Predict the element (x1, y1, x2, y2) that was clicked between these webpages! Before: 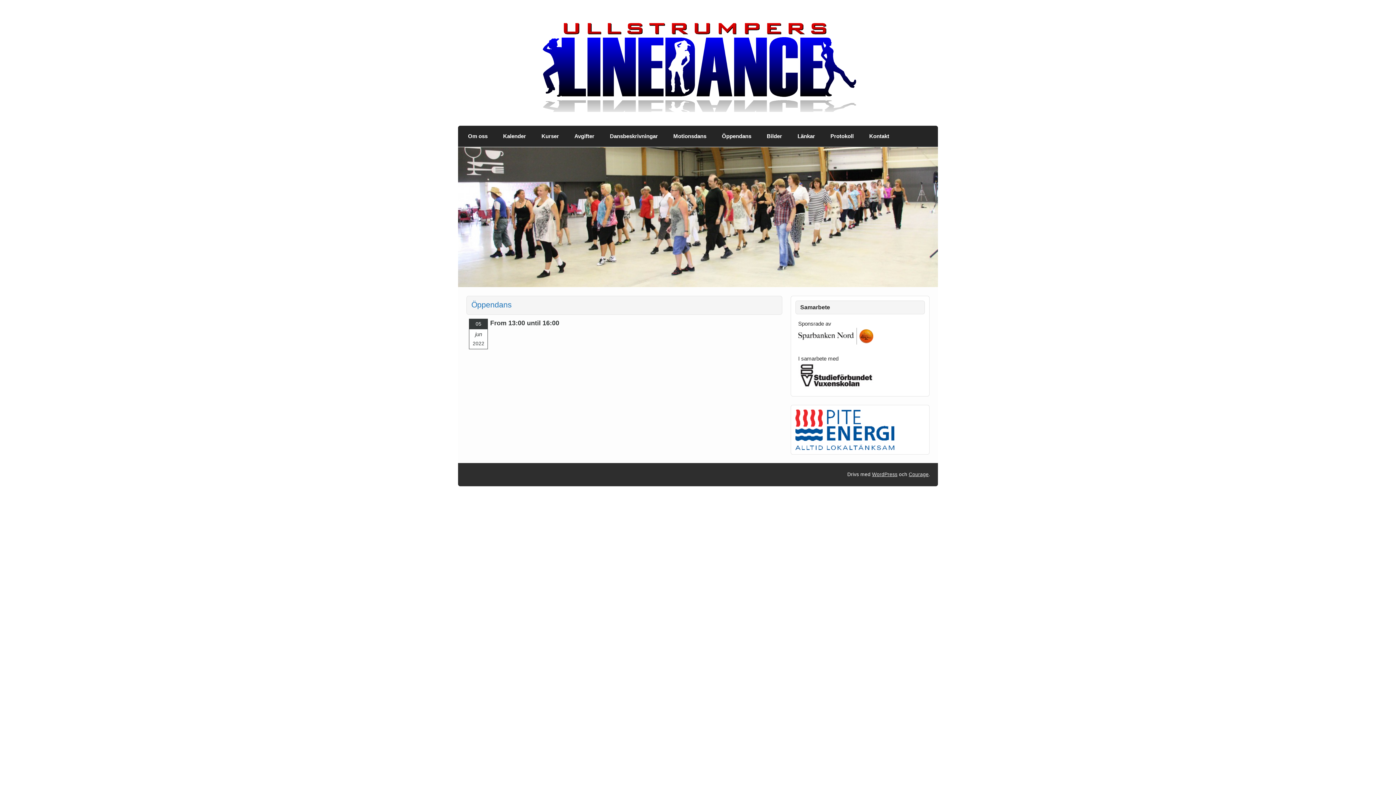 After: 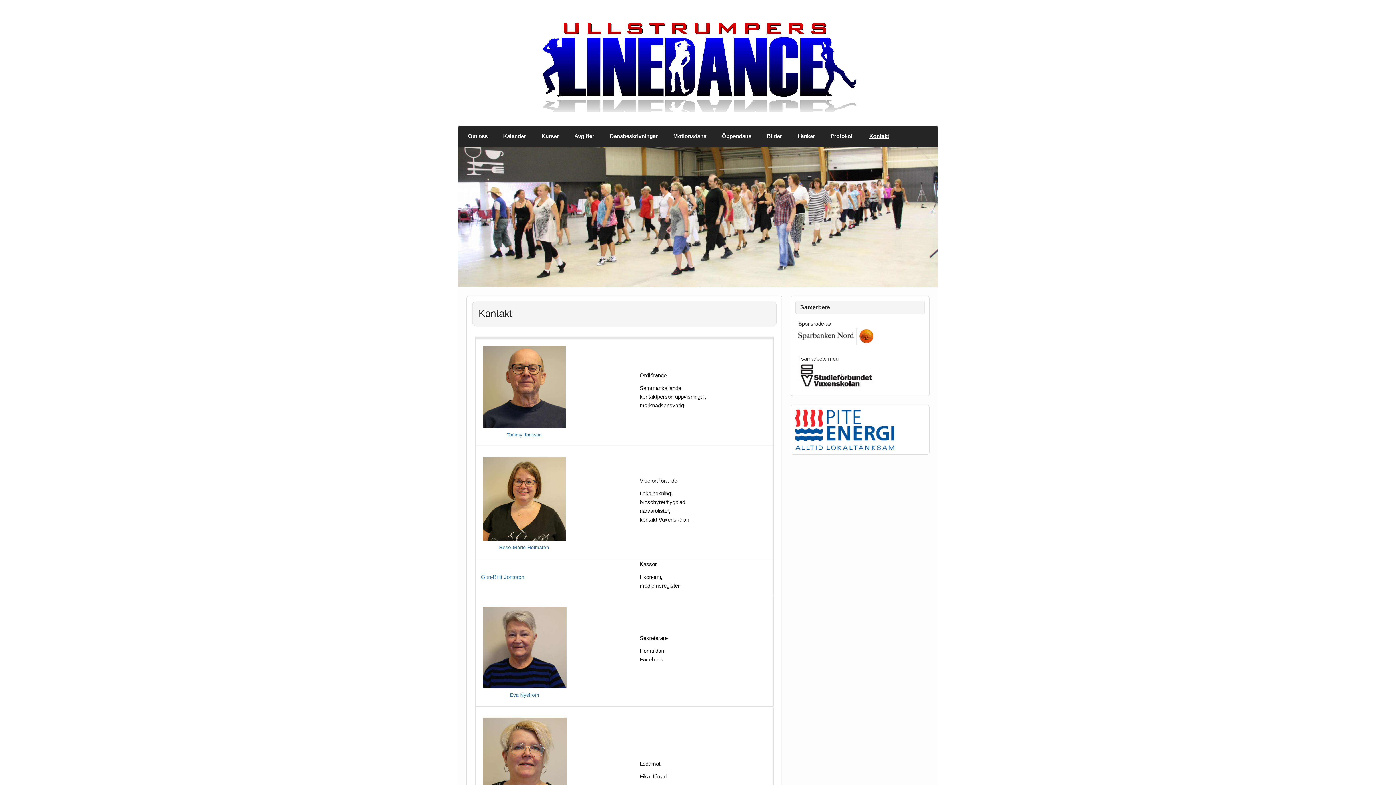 Action: bbox: (861, 125, 897, 146) label: Kontakt